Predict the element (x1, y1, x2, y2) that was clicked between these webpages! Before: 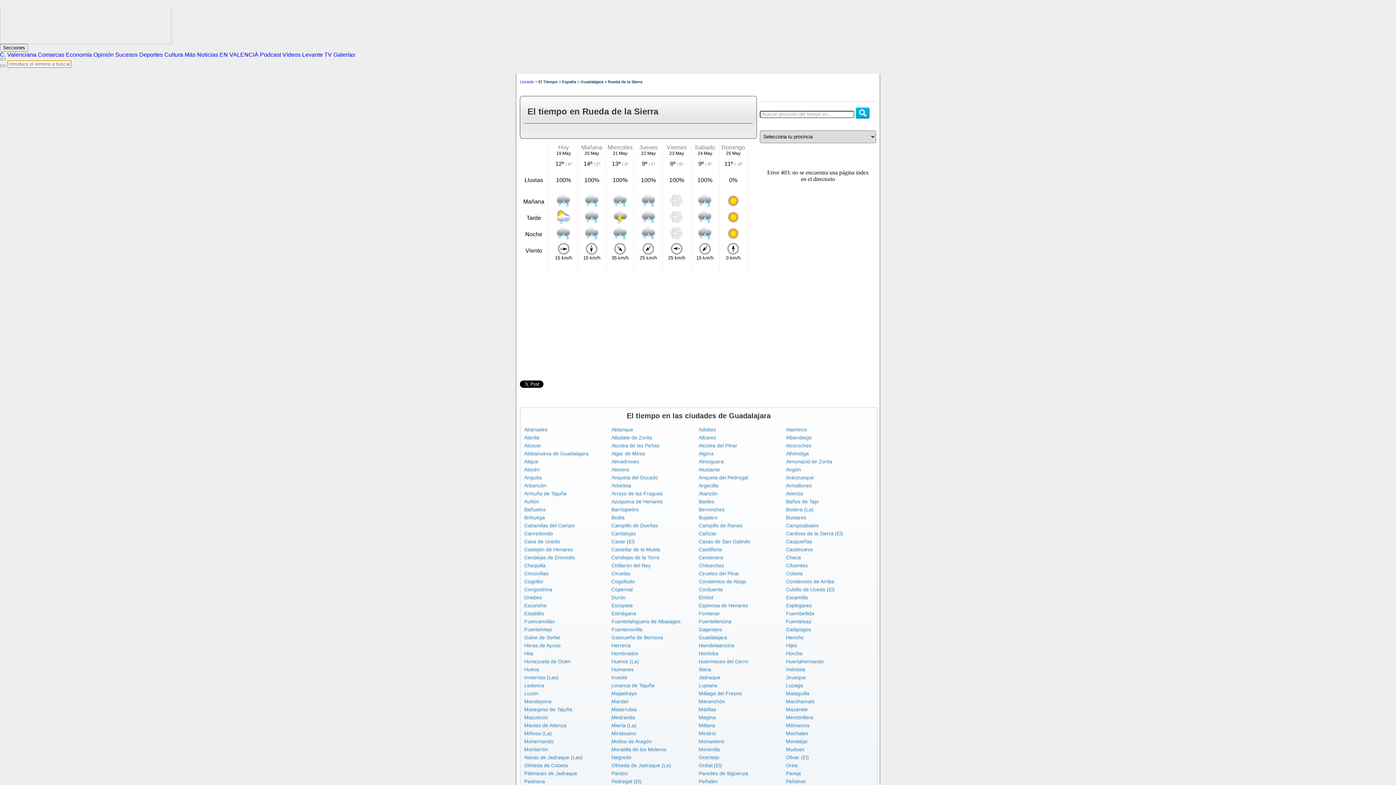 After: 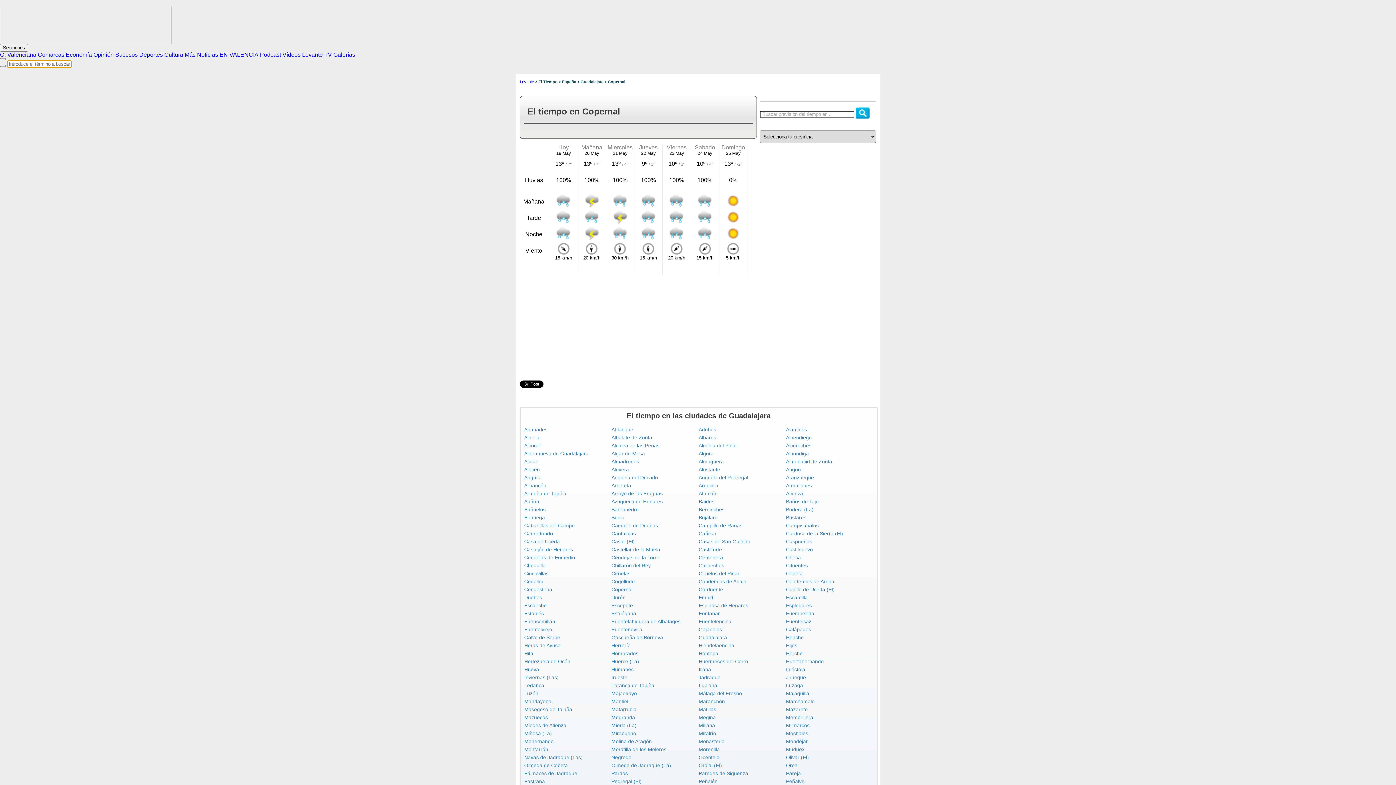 Action: bbox: (611, 586, 632, 592) label: Copernal